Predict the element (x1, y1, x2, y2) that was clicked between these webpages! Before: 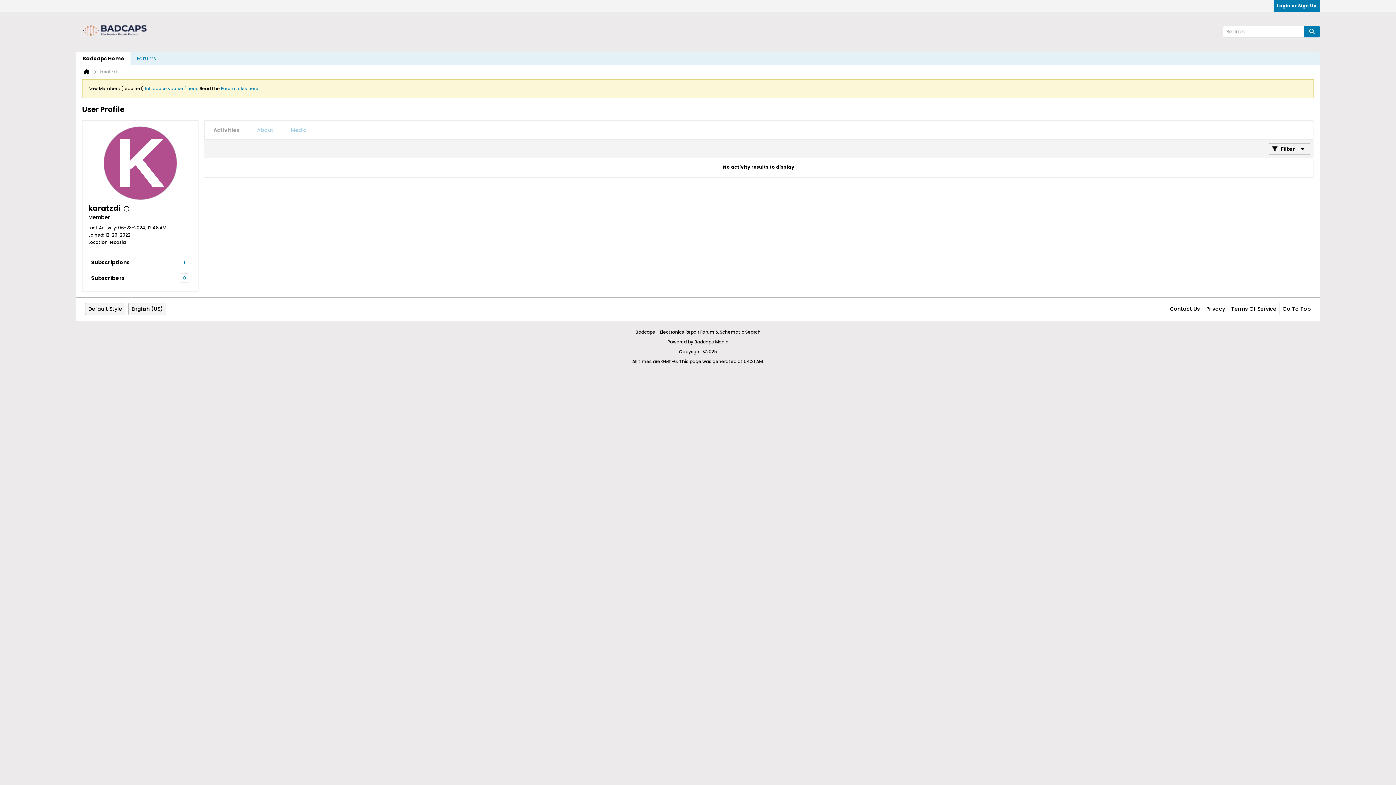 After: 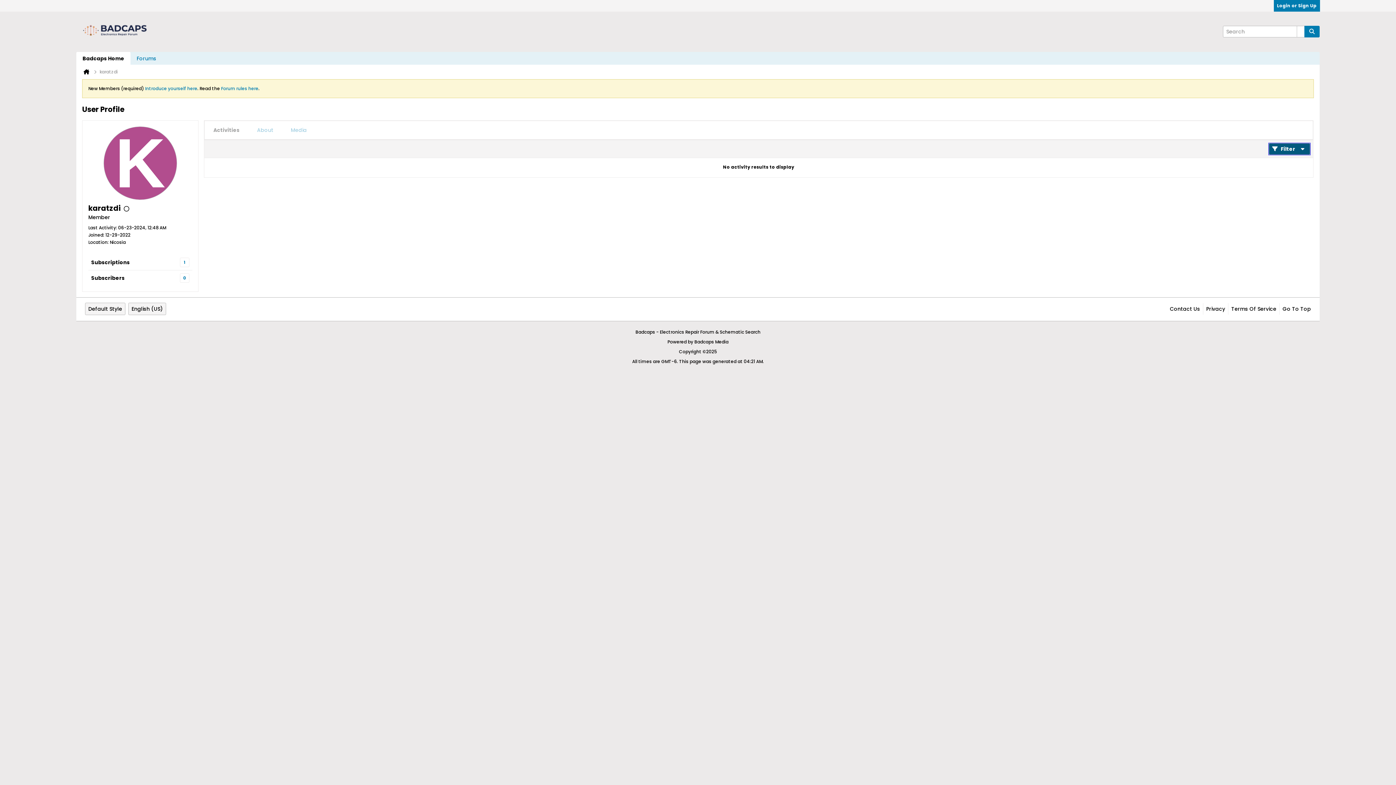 Action: label: Filter bbox: (1269, 143, 1310, 154)